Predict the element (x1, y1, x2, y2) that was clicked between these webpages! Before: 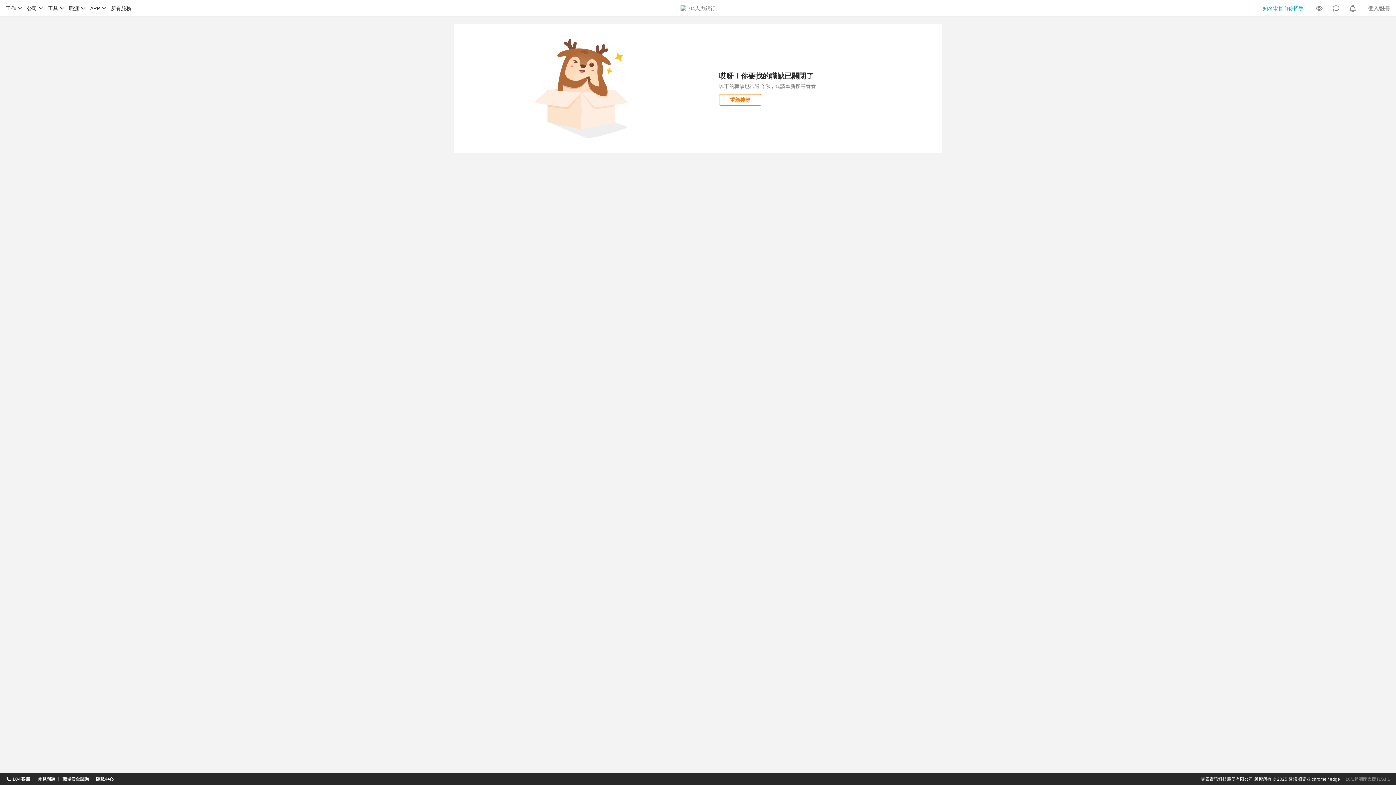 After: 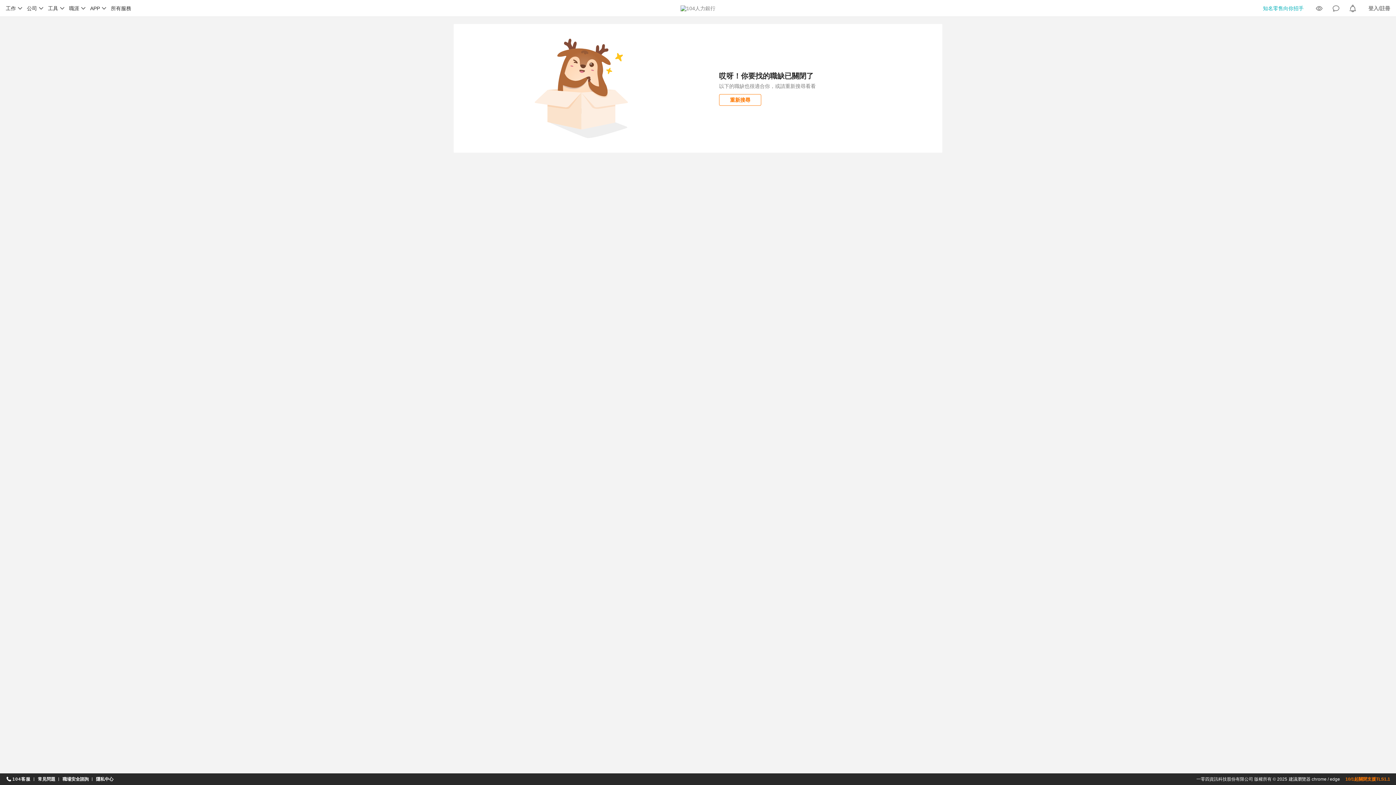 Action: bbox: (186, 154, 243, 161) label: 10/1起關閉支援TLS1.1